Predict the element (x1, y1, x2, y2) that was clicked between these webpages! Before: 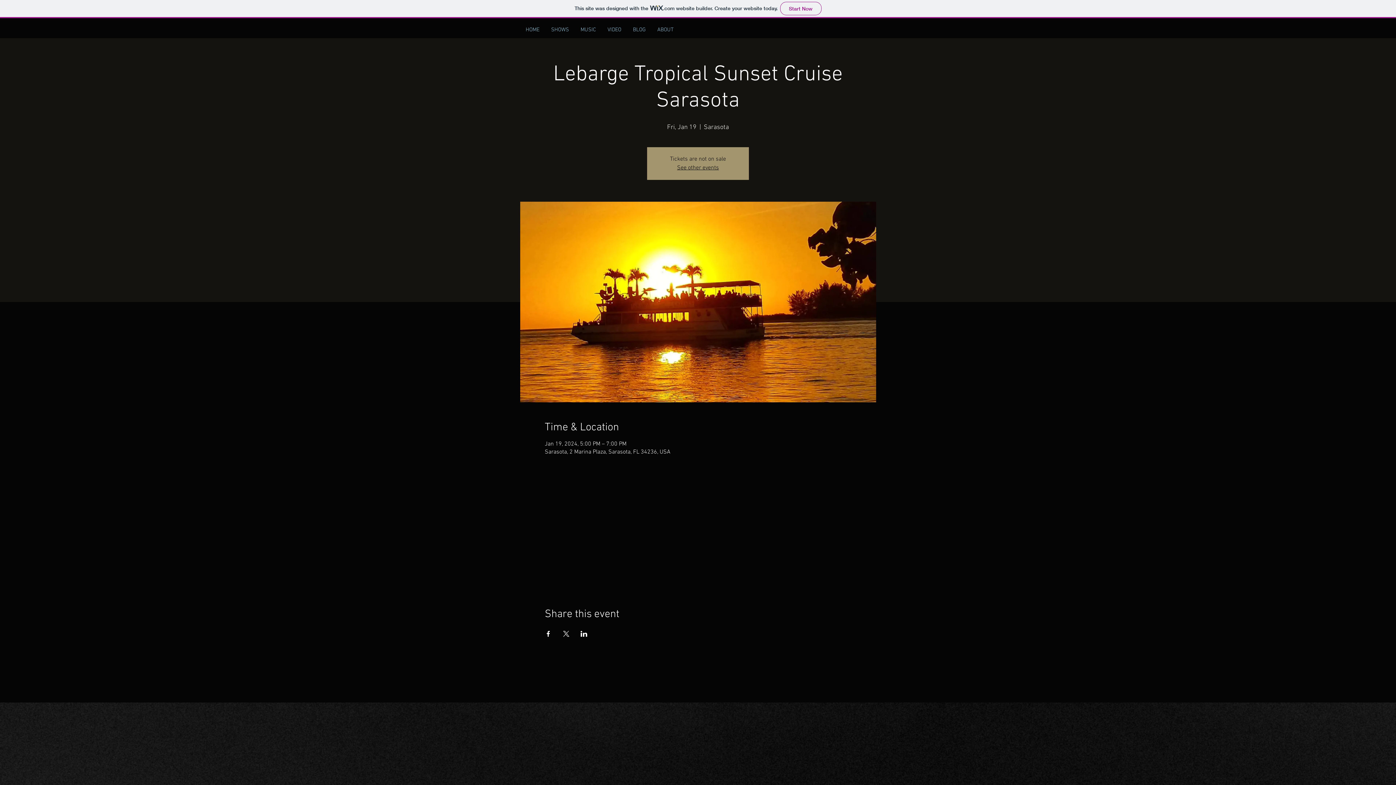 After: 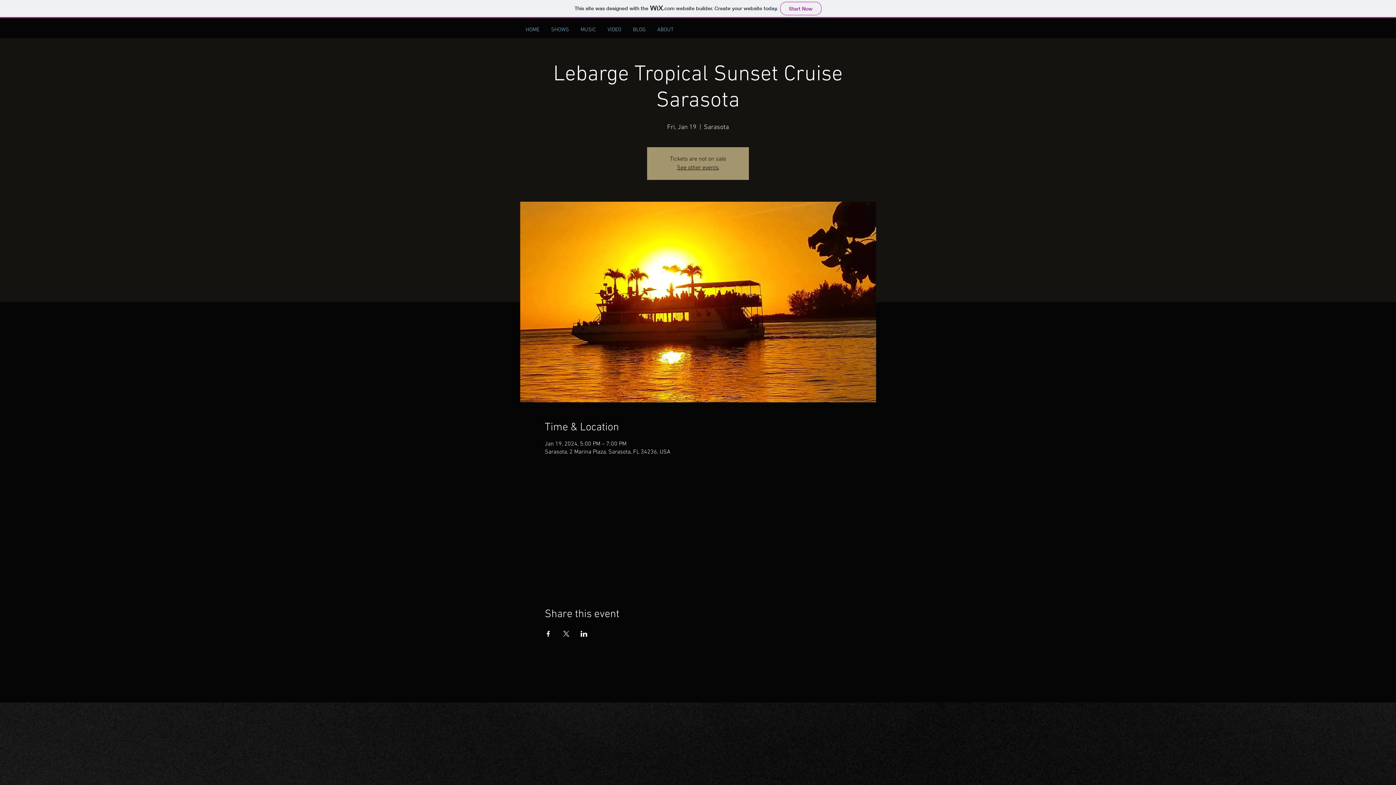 Action: label: Share event on Facebook bbox: (544, 631, 551, 637)